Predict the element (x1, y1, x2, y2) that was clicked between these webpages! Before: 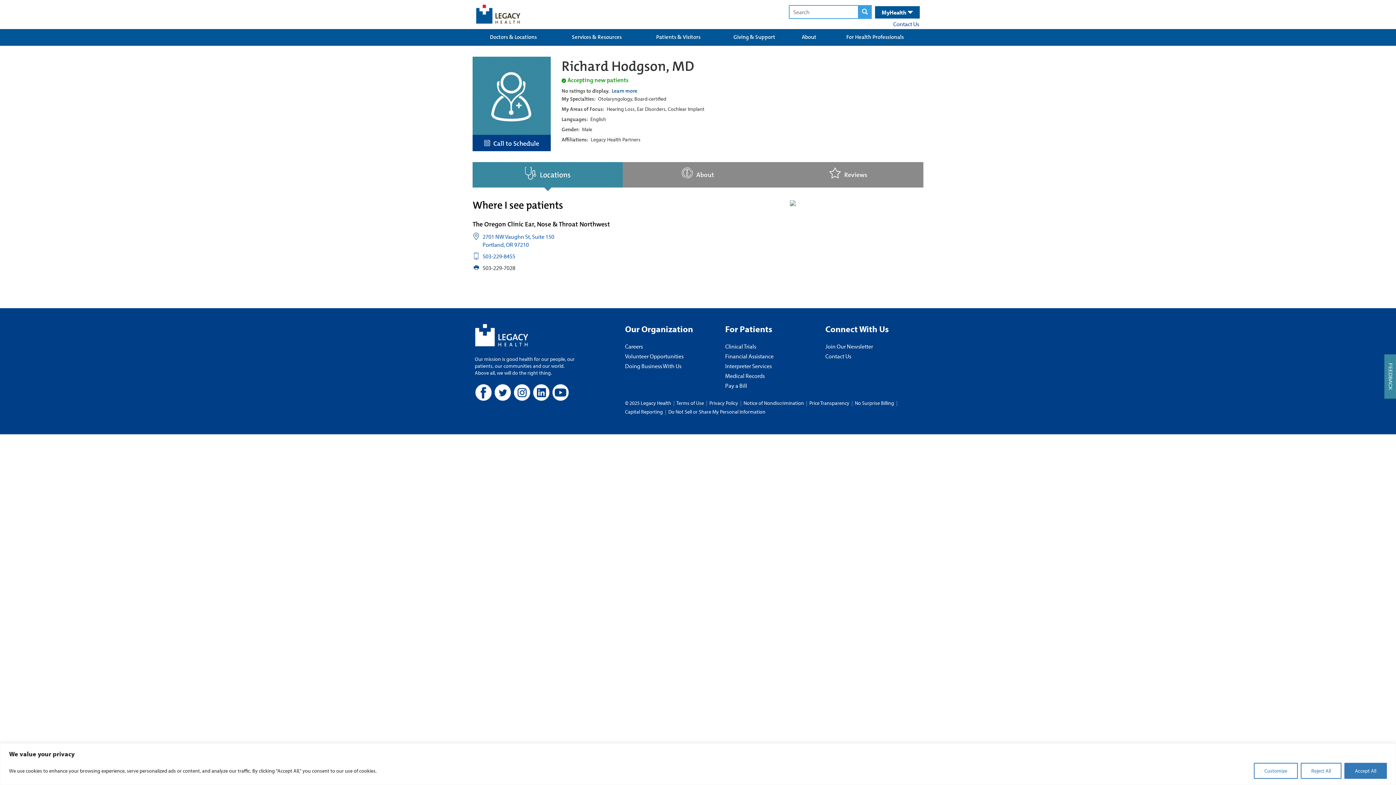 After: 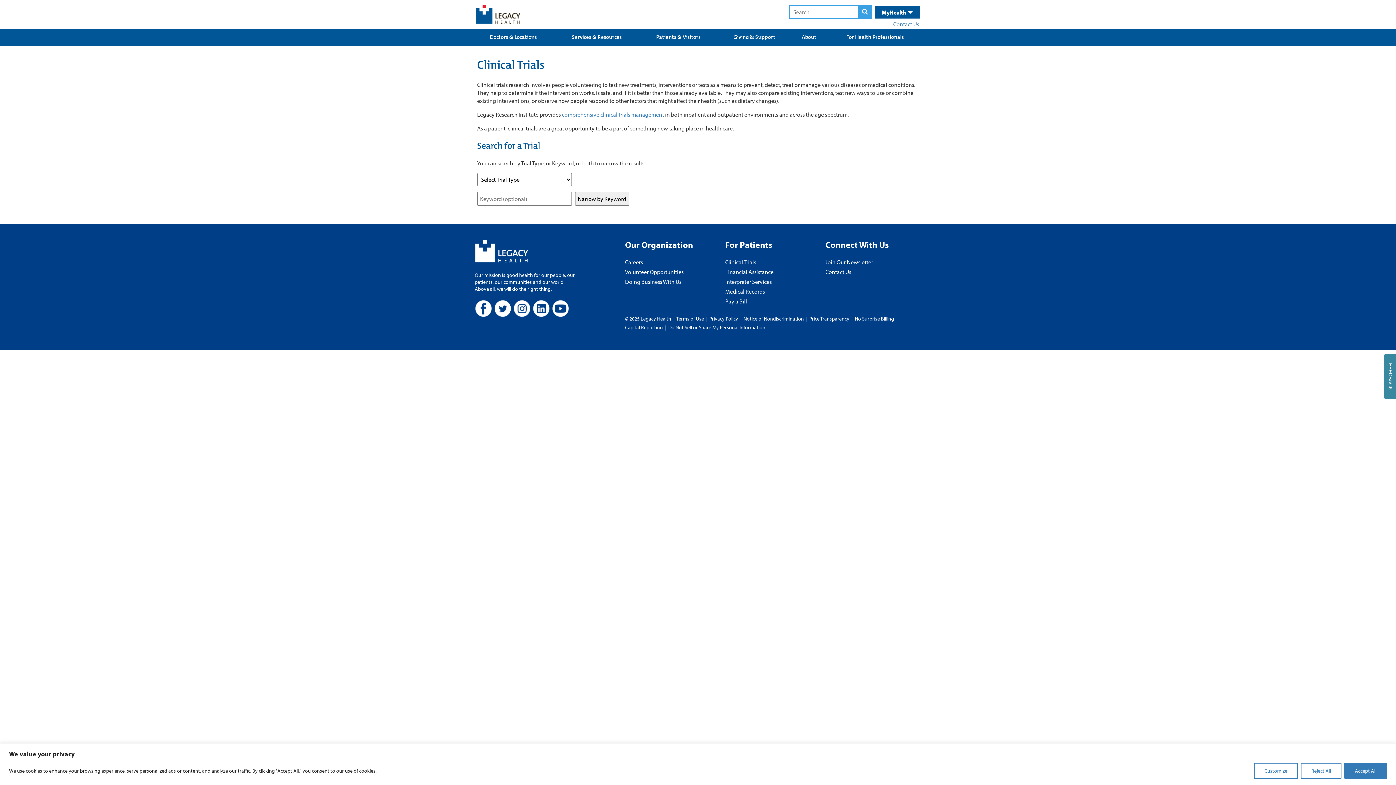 Action: label: Clinical Trials bbox: (725, 342, 821, 350)